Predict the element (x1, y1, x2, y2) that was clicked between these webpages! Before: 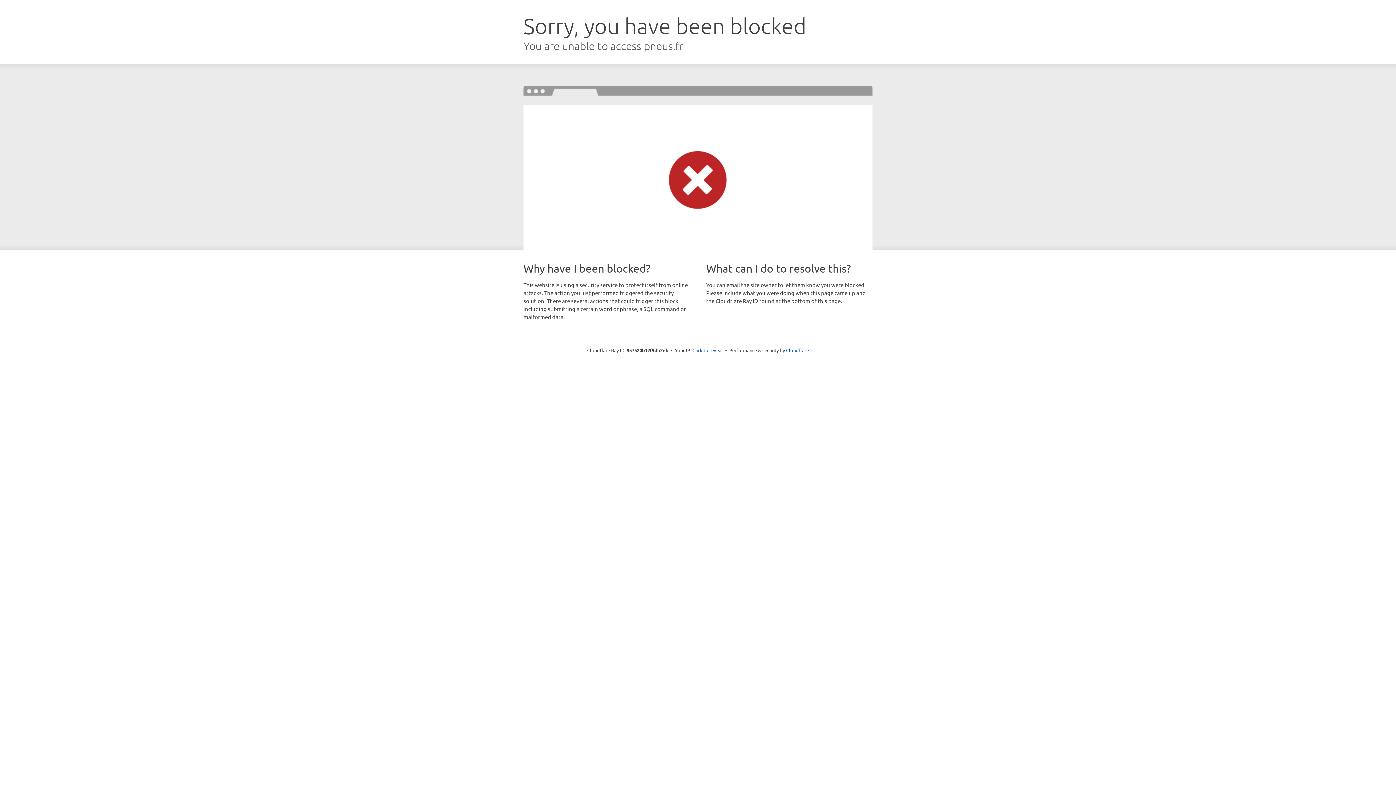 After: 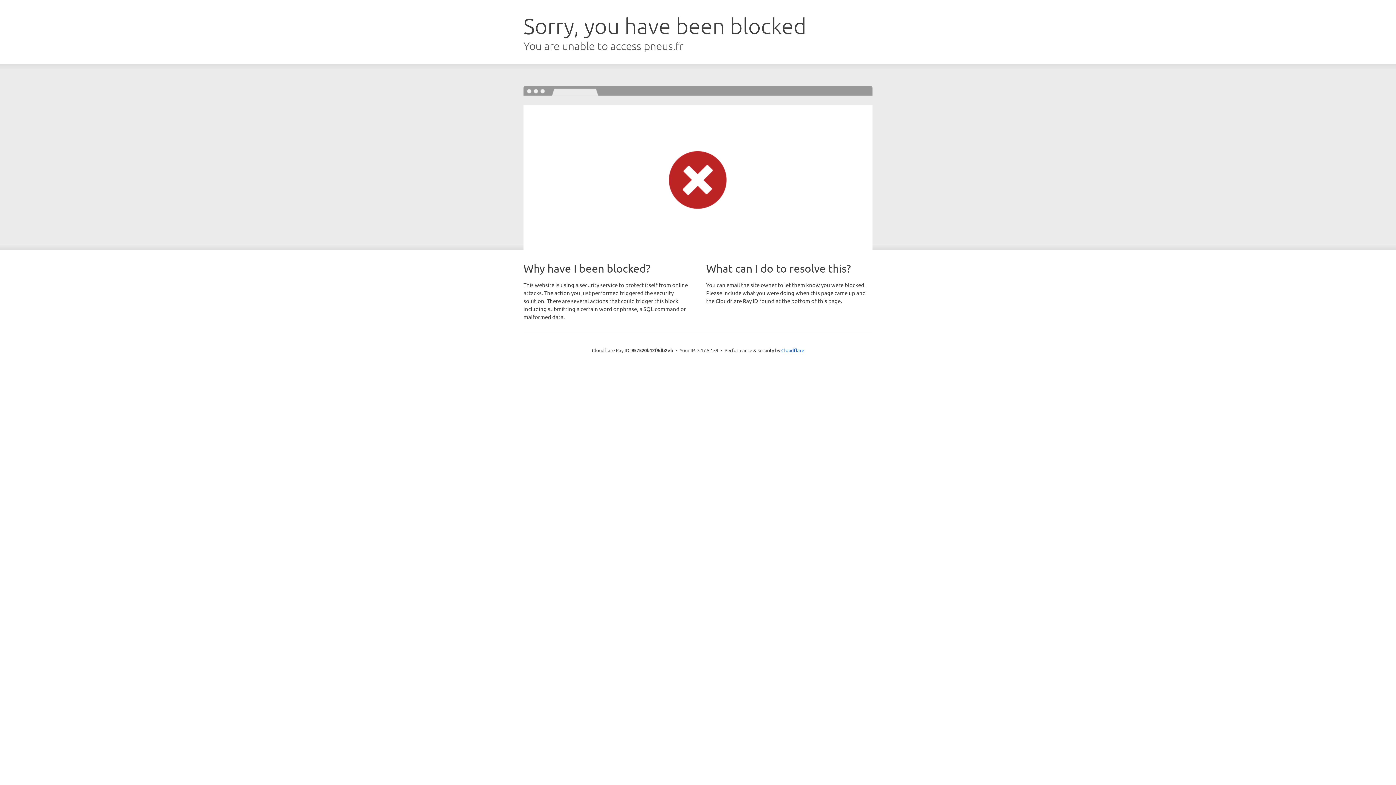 Action: label: Click to reveal bbox: (692, 346, 723, 353)